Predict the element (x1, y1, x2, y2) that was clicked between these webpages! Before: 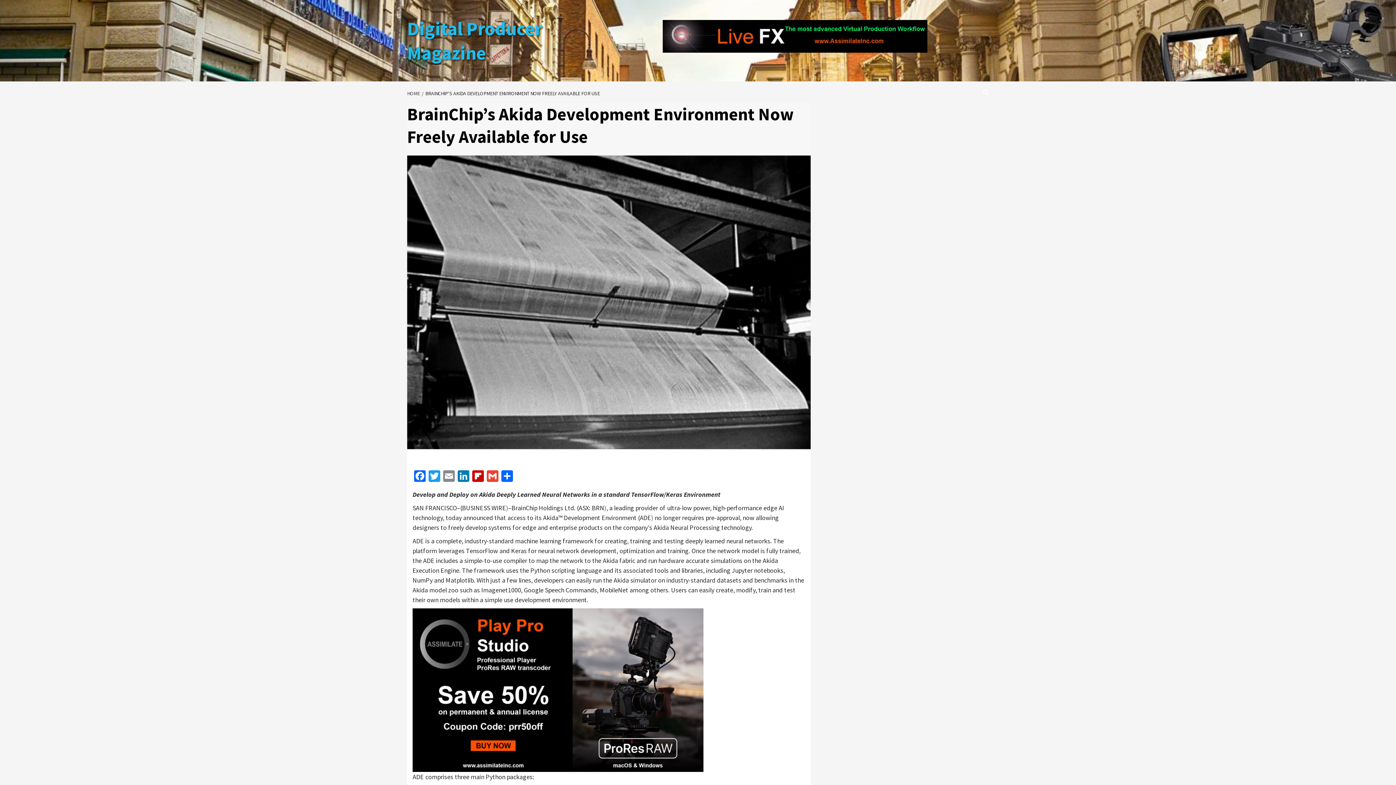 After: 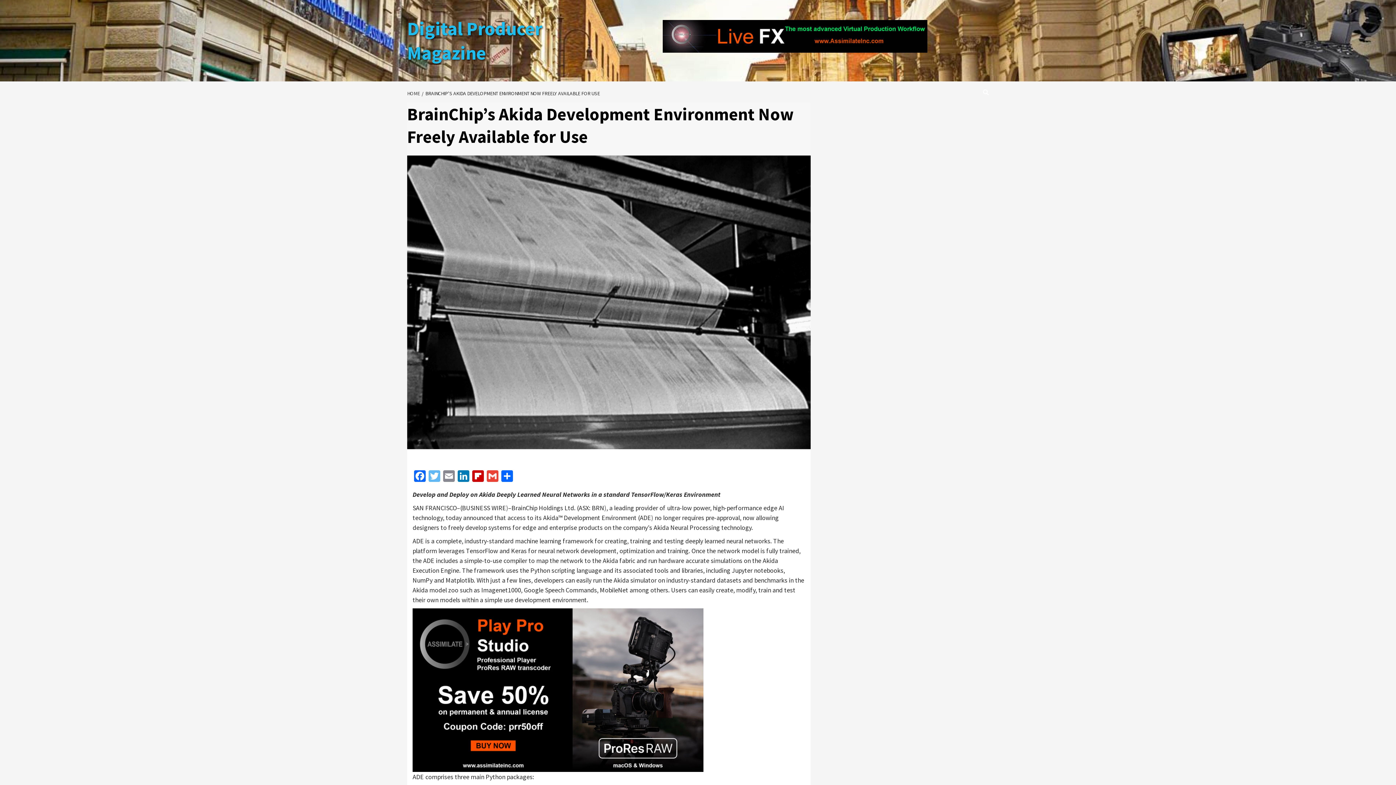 Action: label: Twitter bbox: (427, 470, 441, 484)